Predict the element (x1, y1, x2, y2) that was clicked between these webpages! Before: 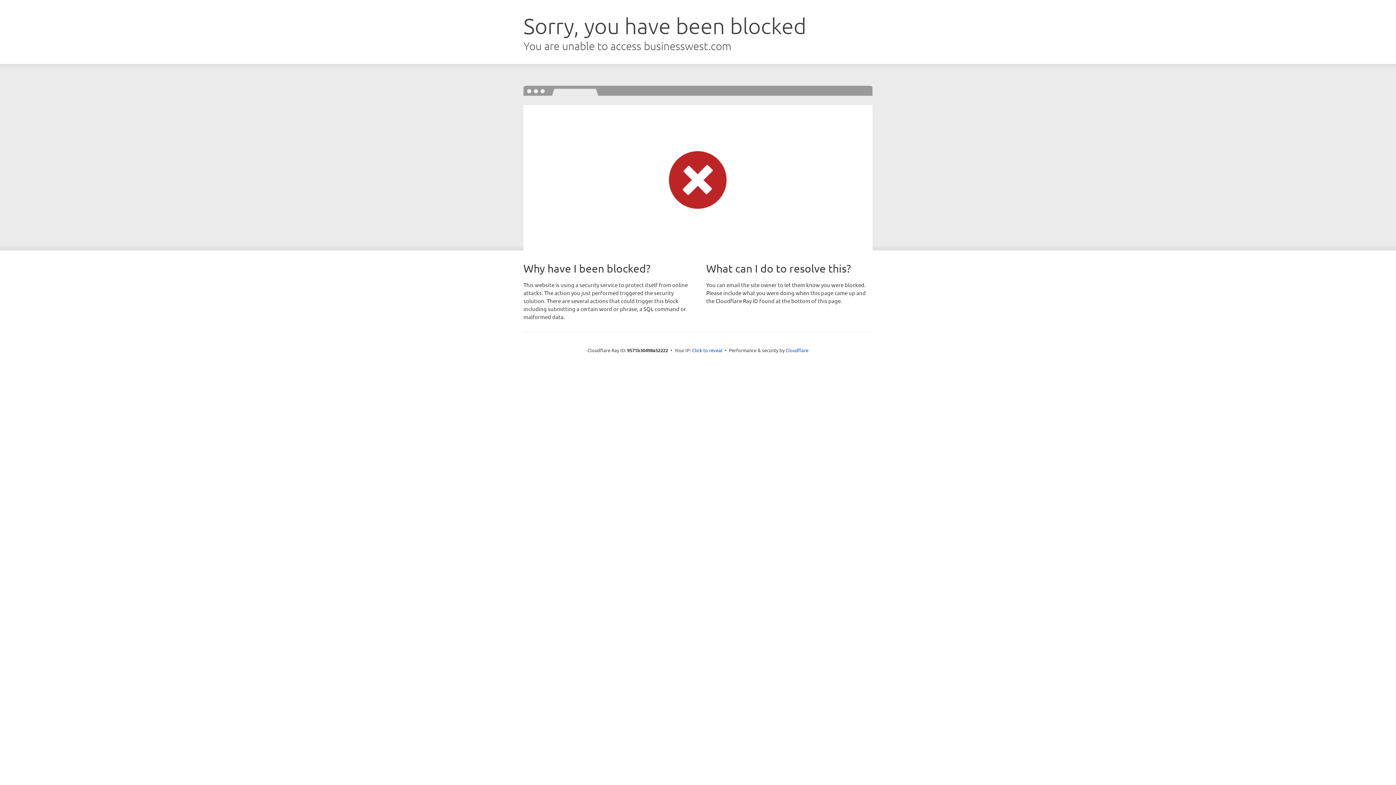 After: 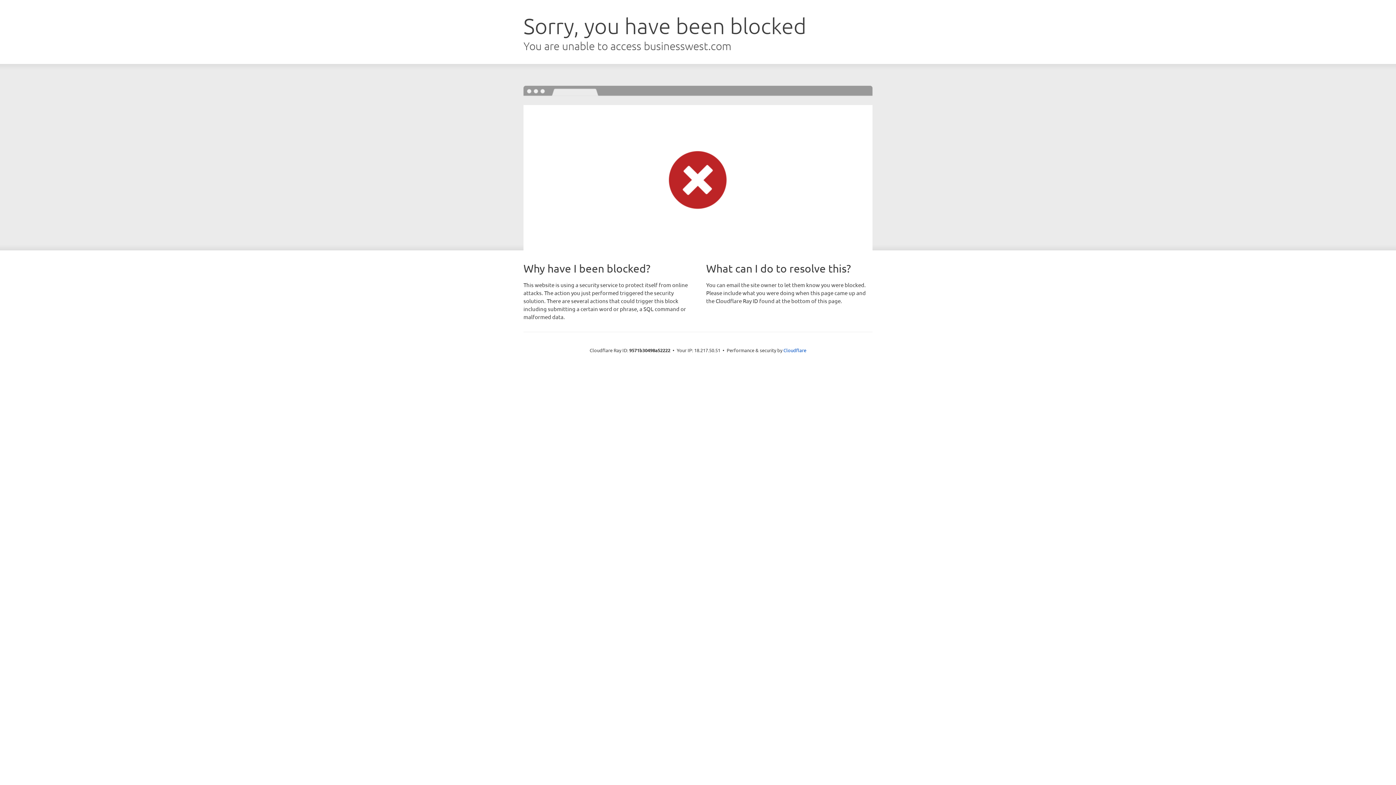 Action: label: Click to reveal bbox: (692, 346, 722, 353)